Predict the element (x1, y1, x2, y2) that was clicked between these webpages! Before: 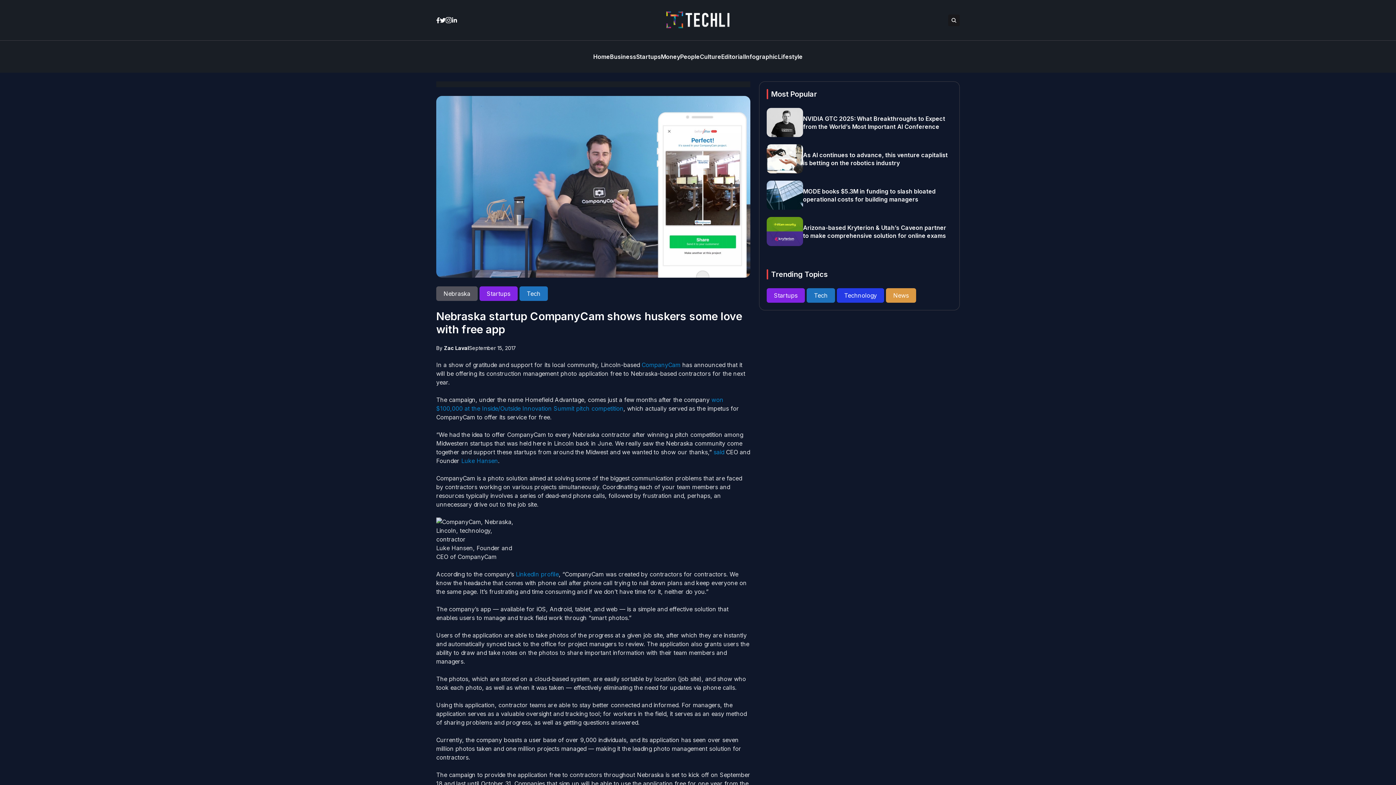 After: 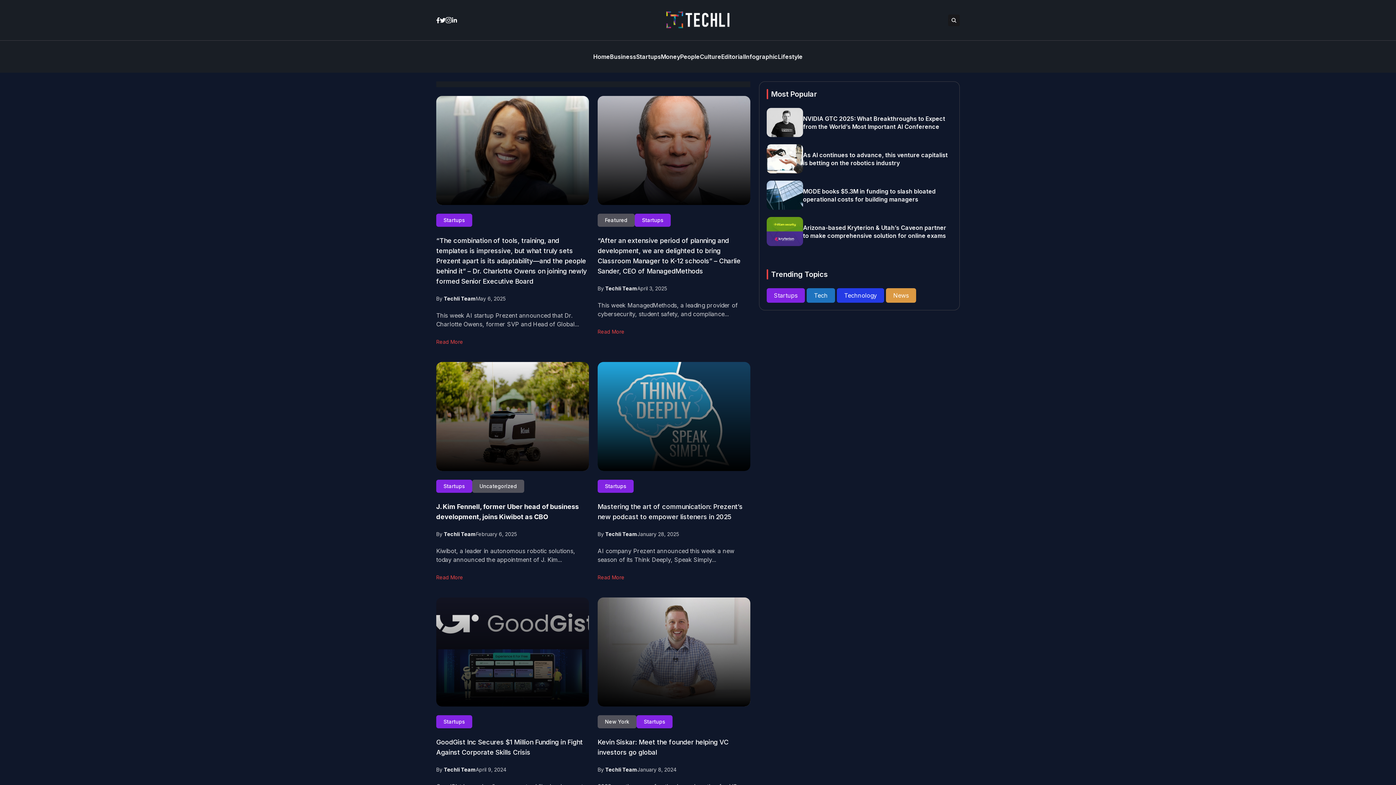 Action: label: Startups  bbox: (766, 292, 806, 299)